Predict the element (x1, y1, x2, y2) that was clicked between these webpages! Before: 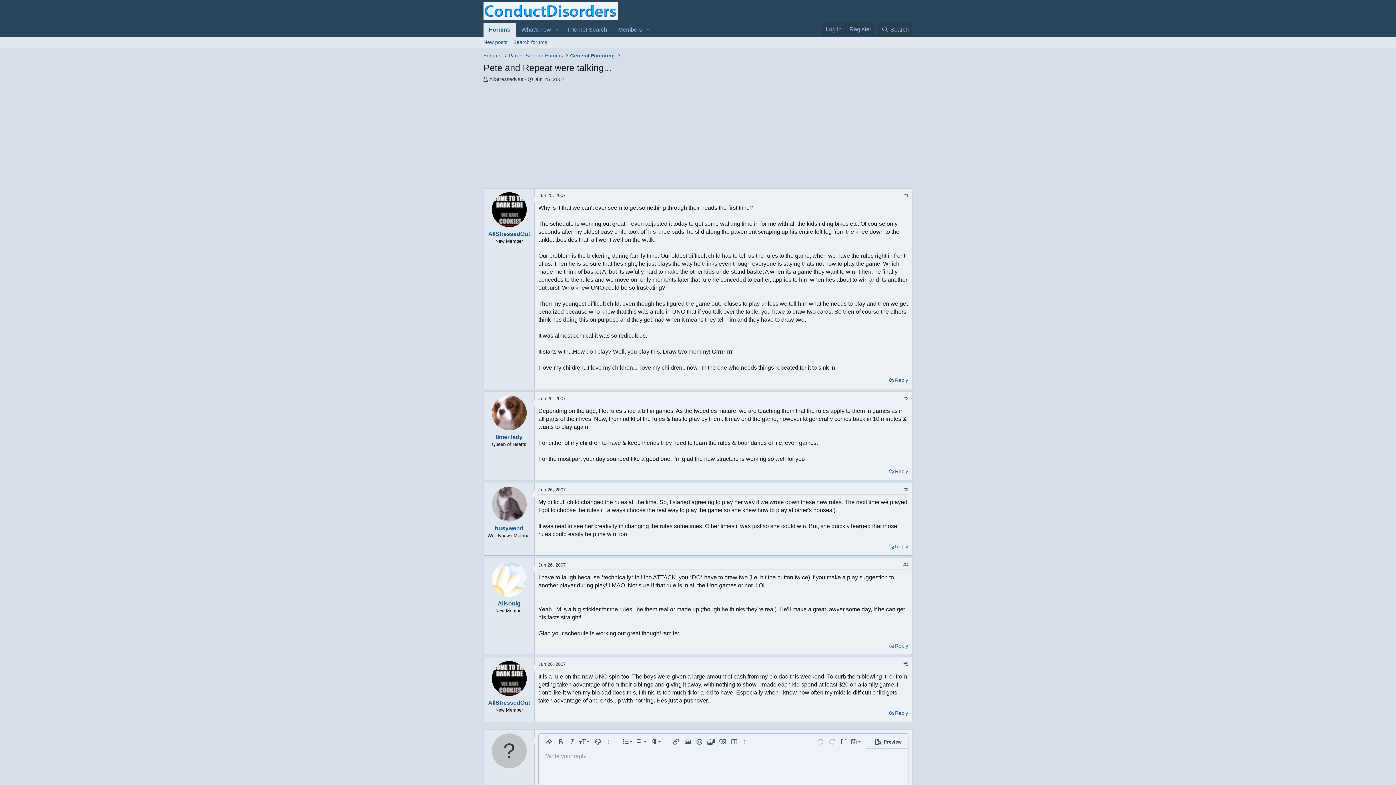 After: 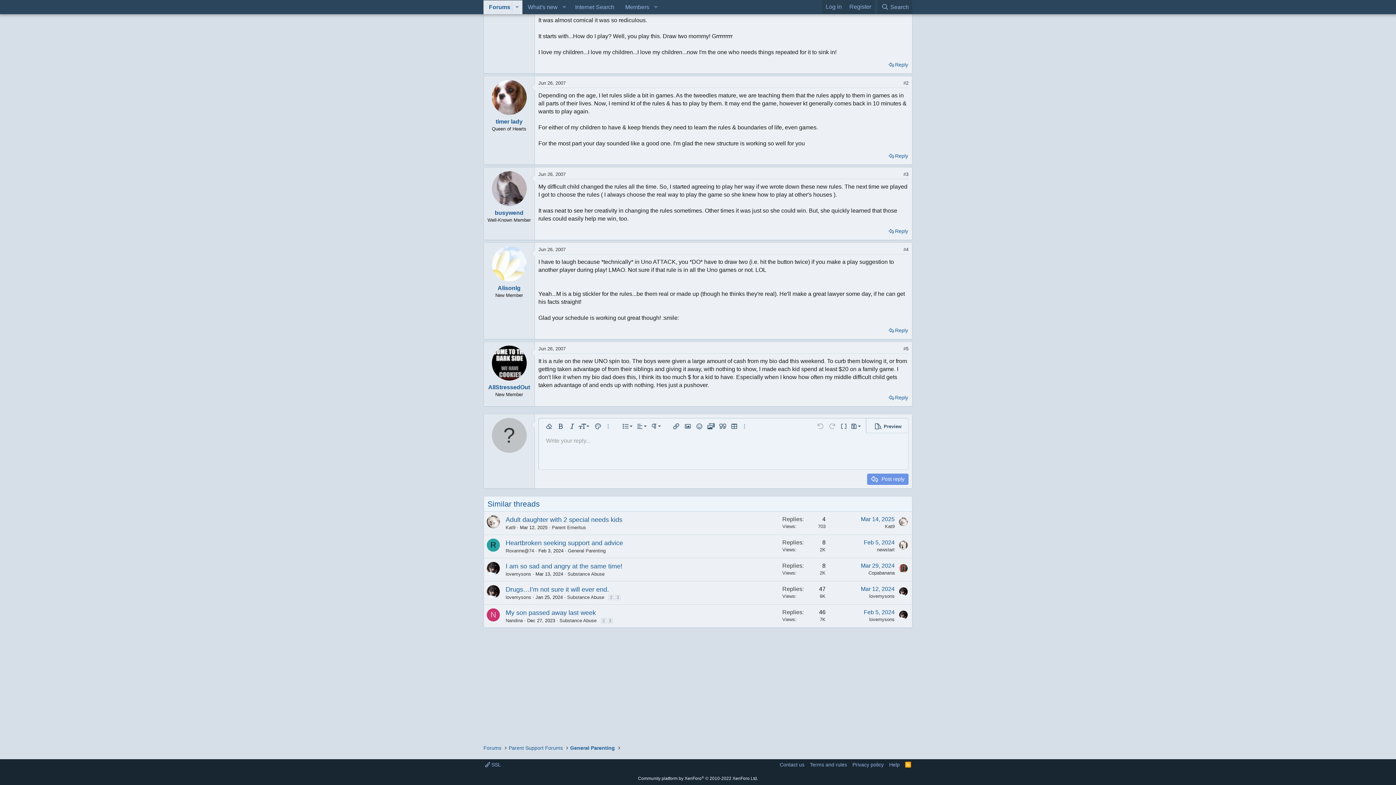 Action: label: #4 bbox: (903, 562, 908, 568)